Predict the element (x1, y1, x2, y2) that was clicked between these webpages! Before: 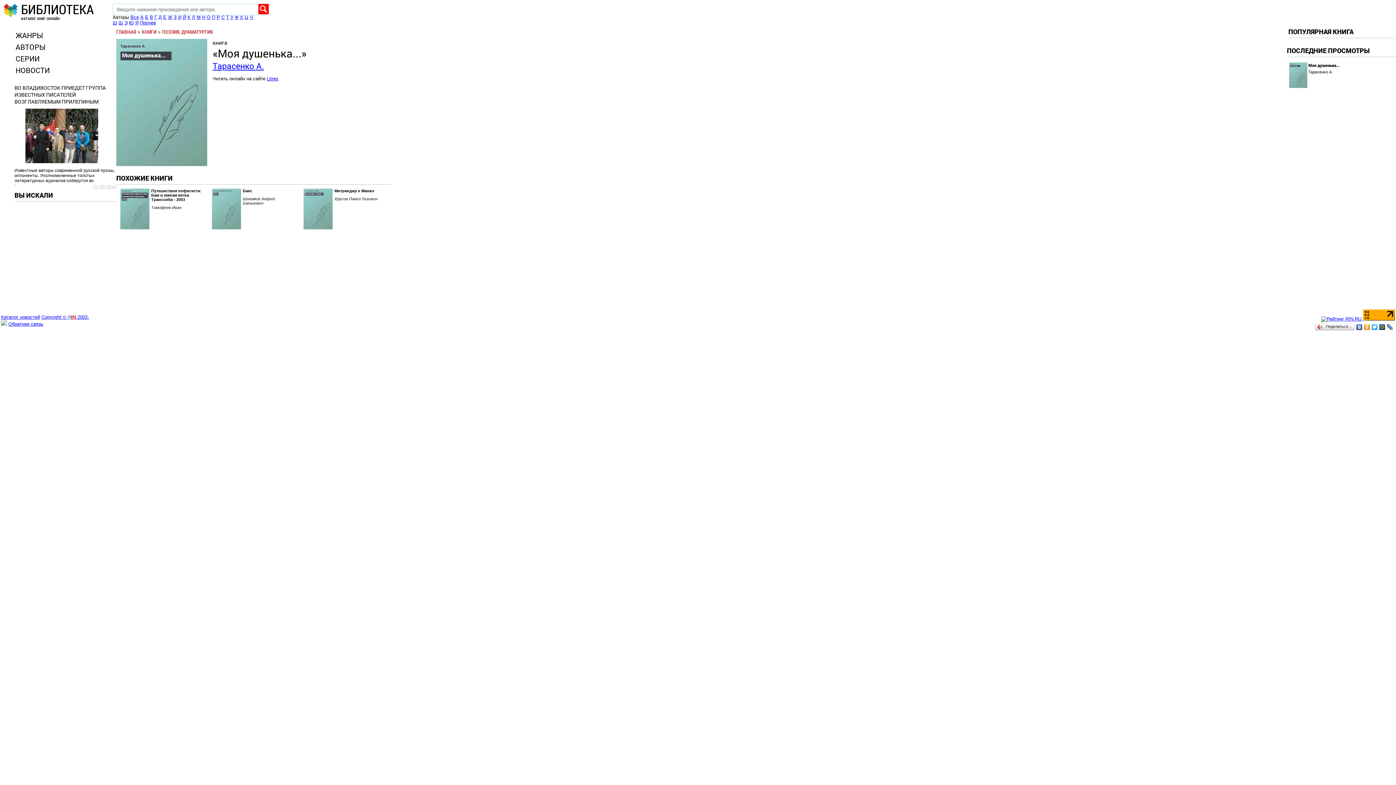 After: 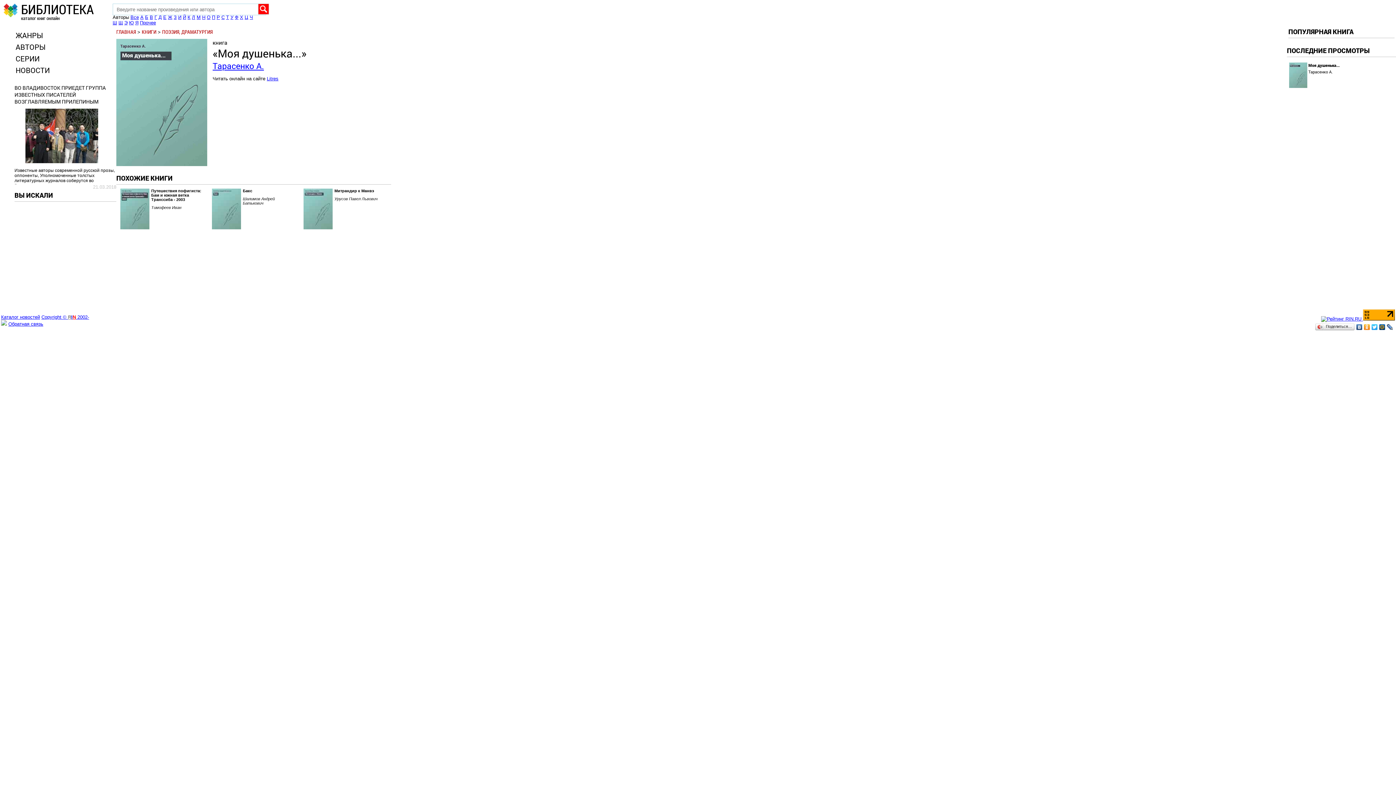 Action: bbox: (8, 321, 43, 326) label: Обратная связь